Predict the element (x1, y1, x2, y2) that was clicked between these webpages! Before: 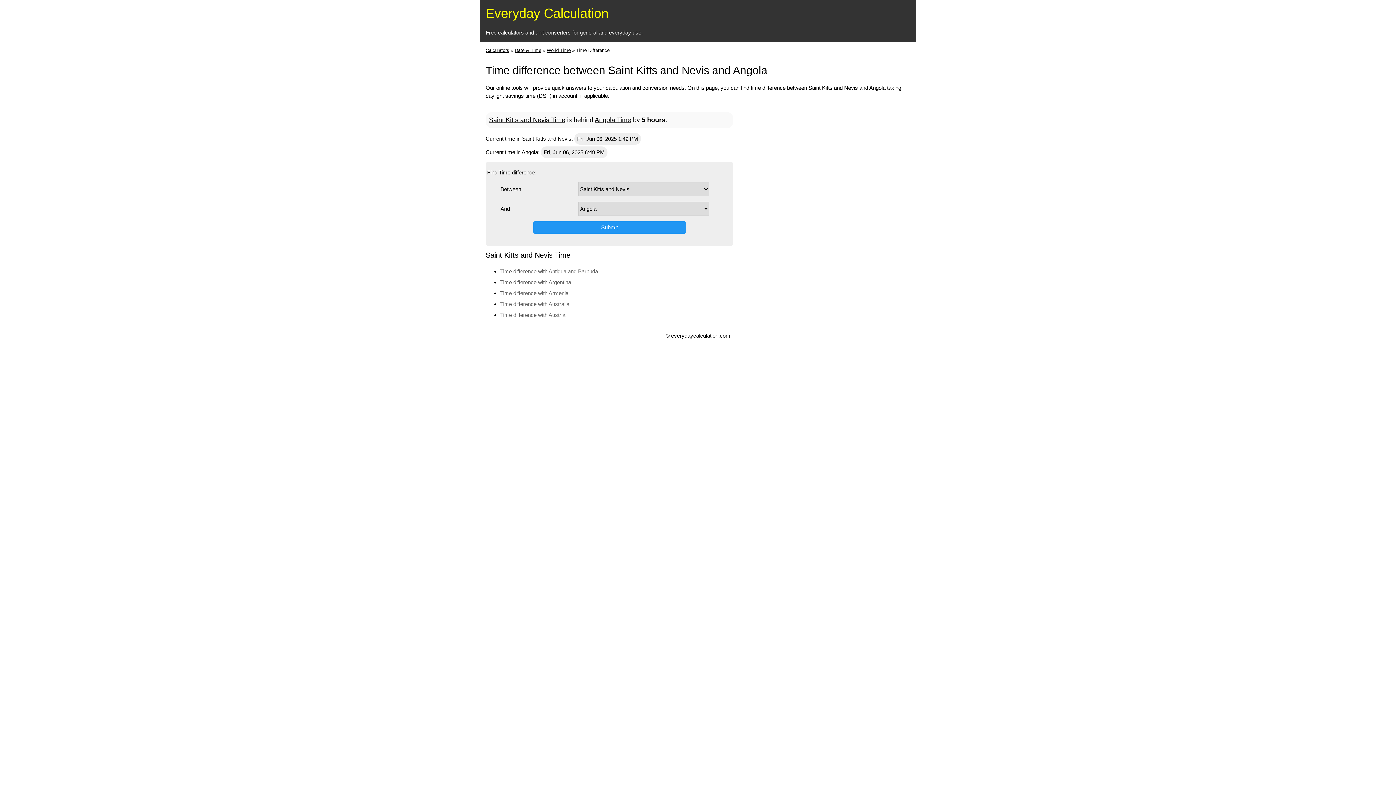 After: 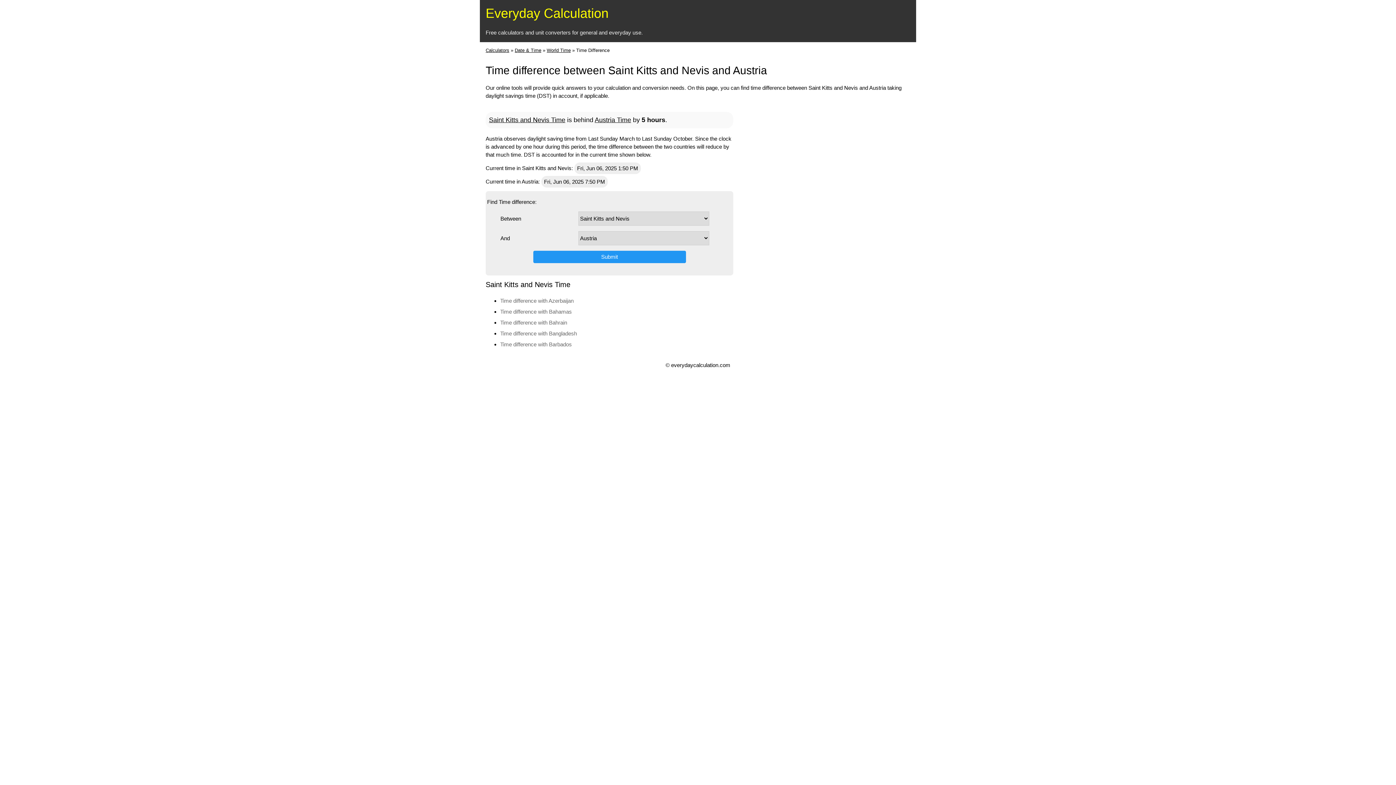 Action: bbox: (500, 312, 565, 318) label: Time difference with Austria